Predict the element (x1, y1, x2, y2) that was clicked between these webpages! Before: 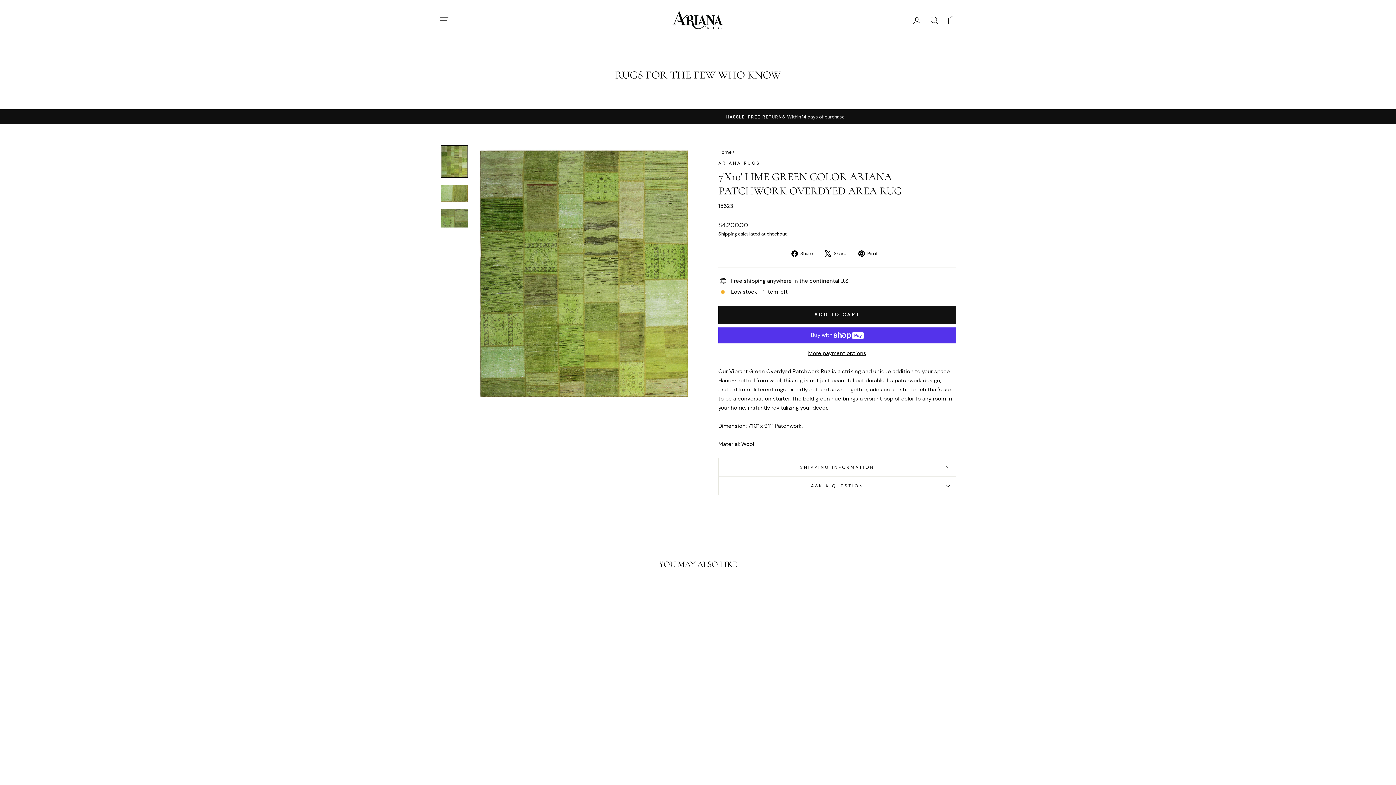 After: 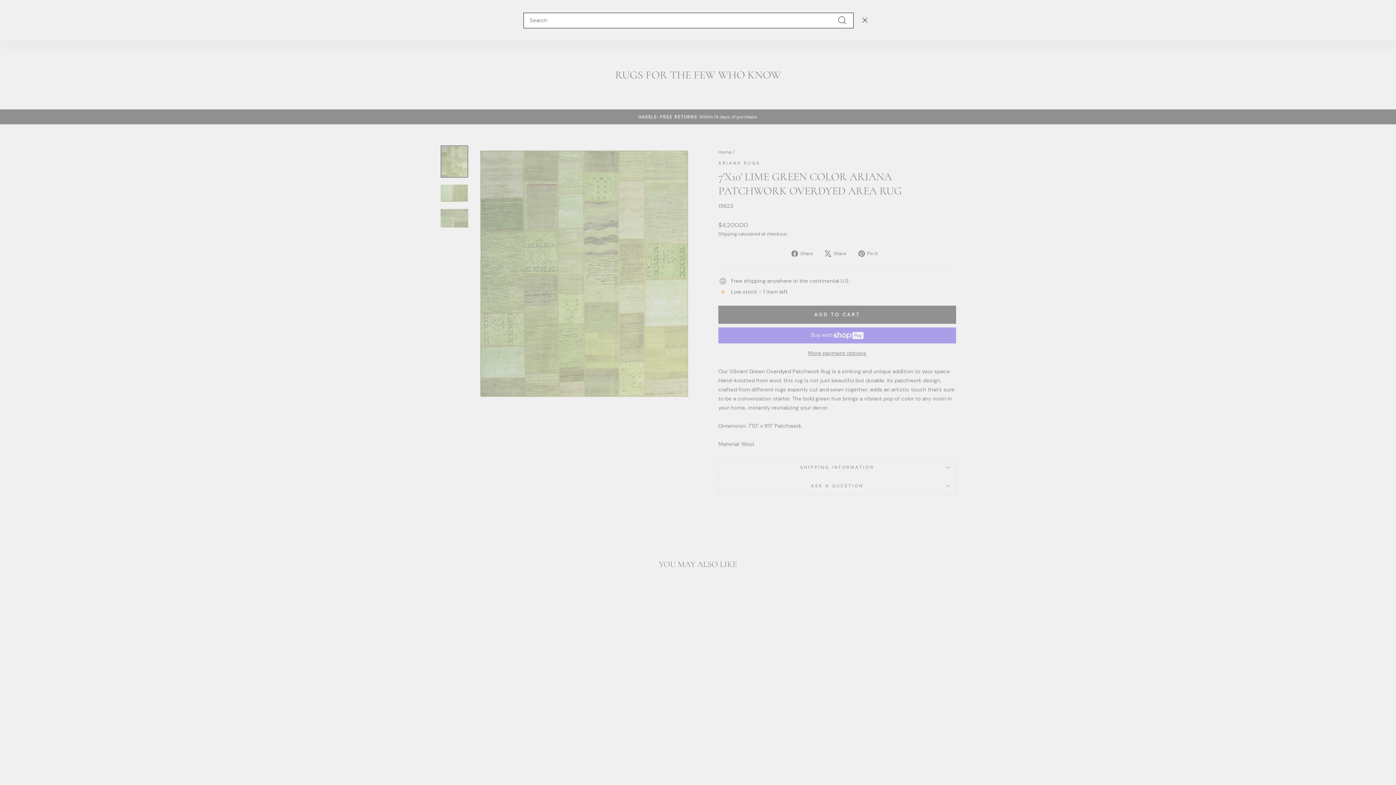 Action: label: SEARCH bbox: (925, 12, 943, 28)